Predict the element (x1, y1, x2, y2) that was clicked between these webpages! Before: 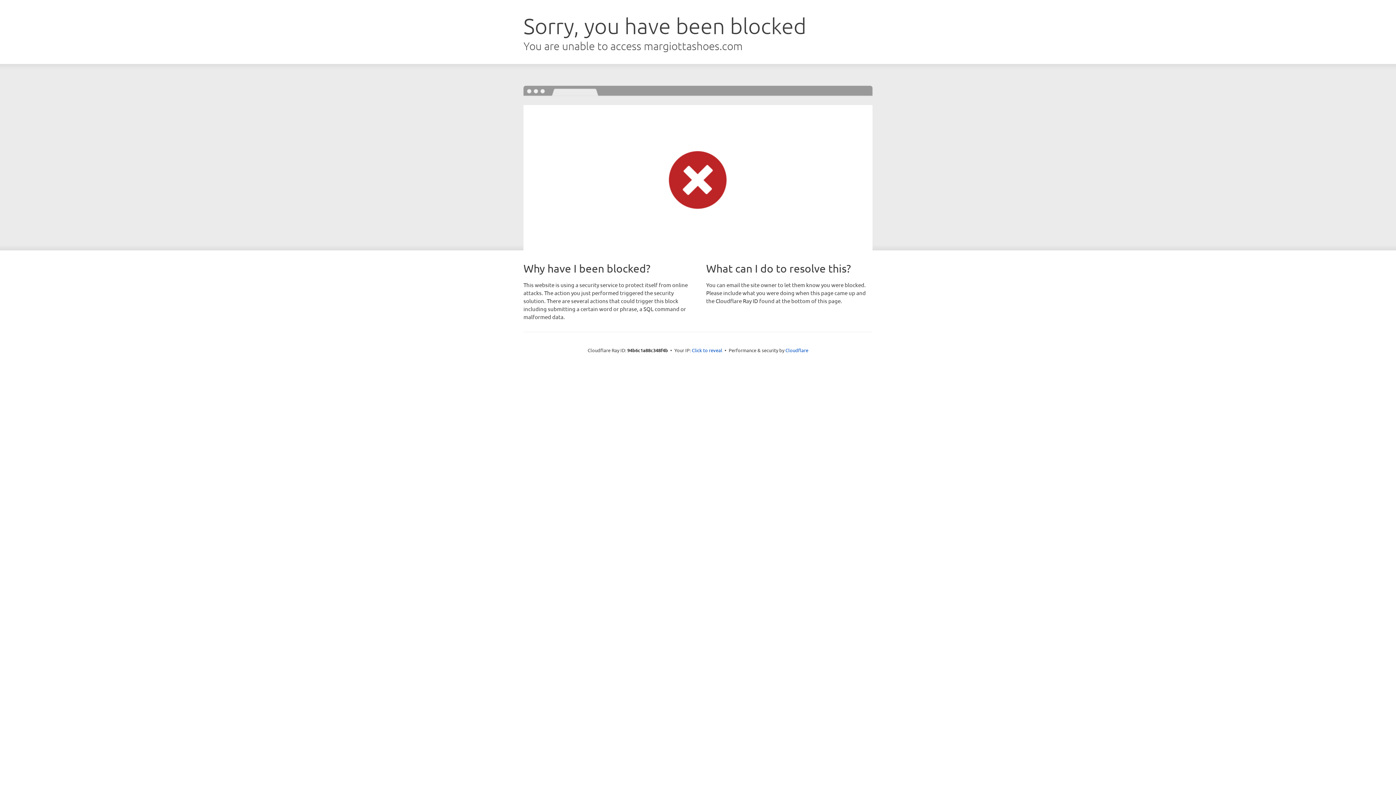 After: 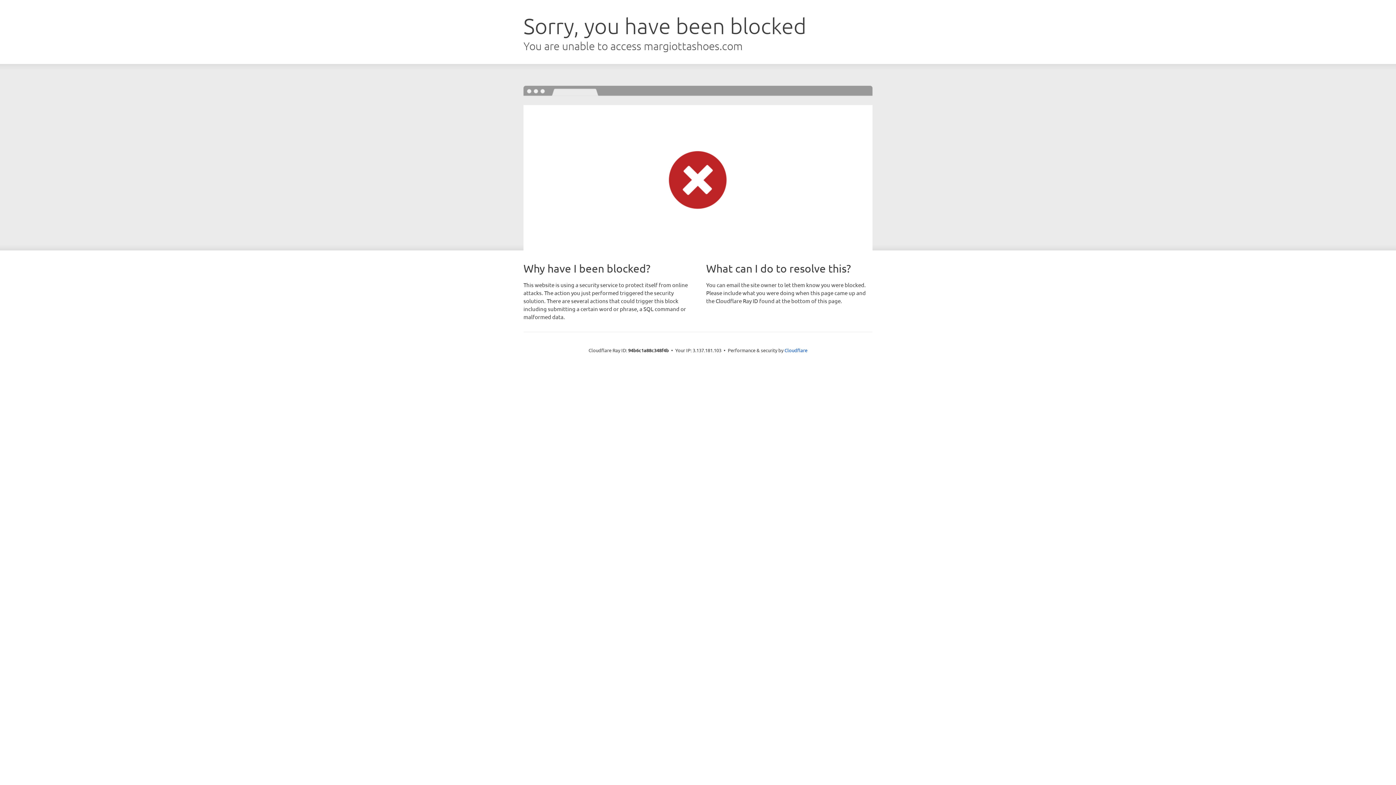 Action: label: Click to reveal bbox: (692, 346, 722, 353)